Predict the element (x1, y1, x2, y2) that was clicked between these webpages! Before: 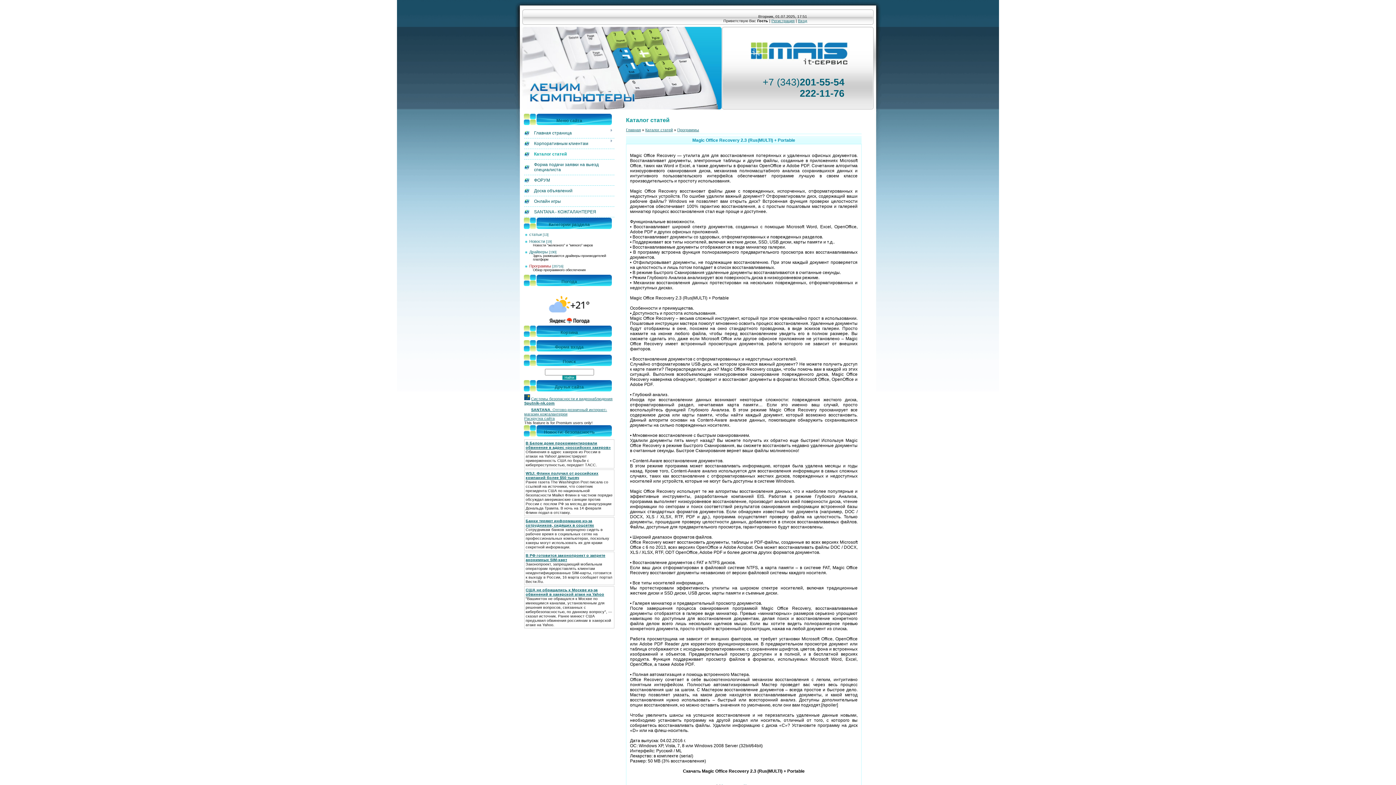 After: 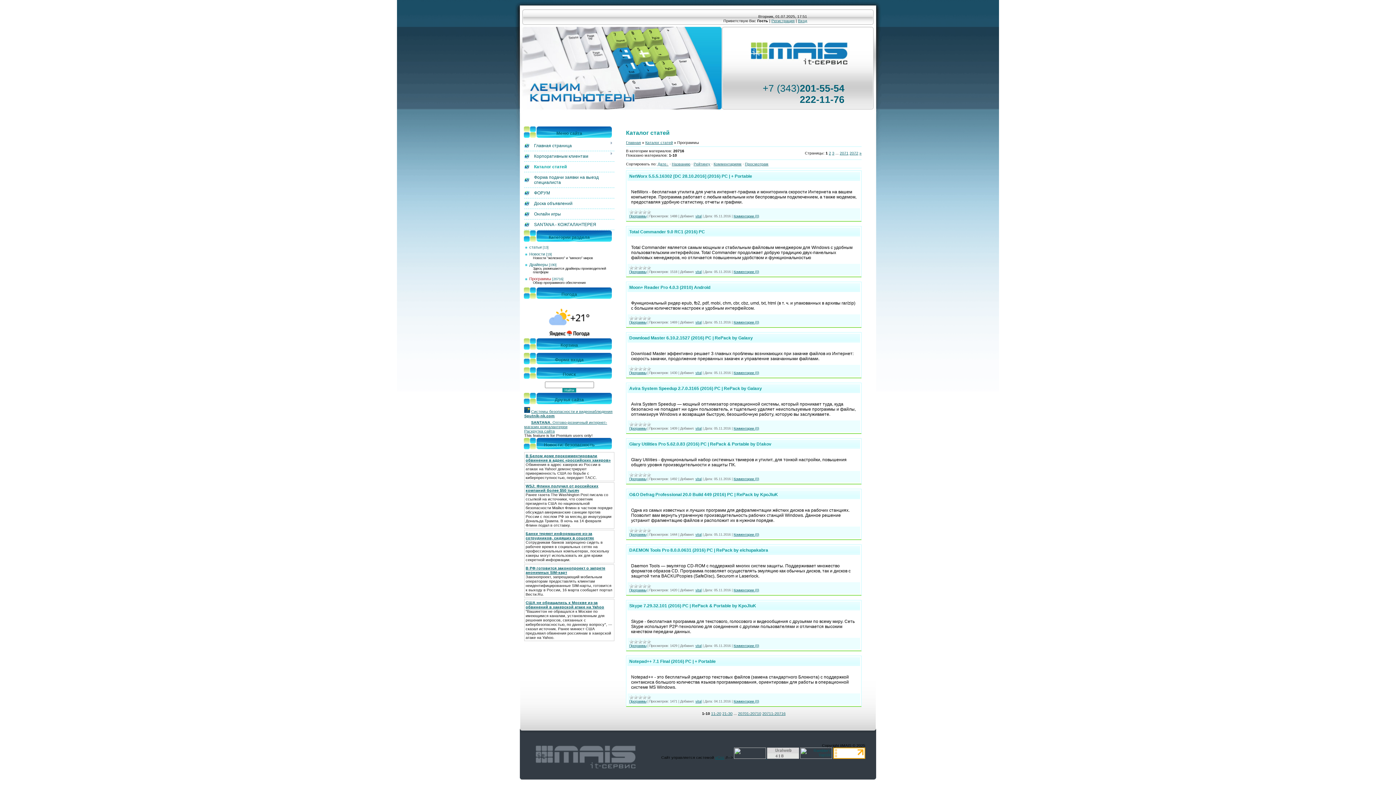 Action: label: Программы bbox: (677, 127, 699, 131)